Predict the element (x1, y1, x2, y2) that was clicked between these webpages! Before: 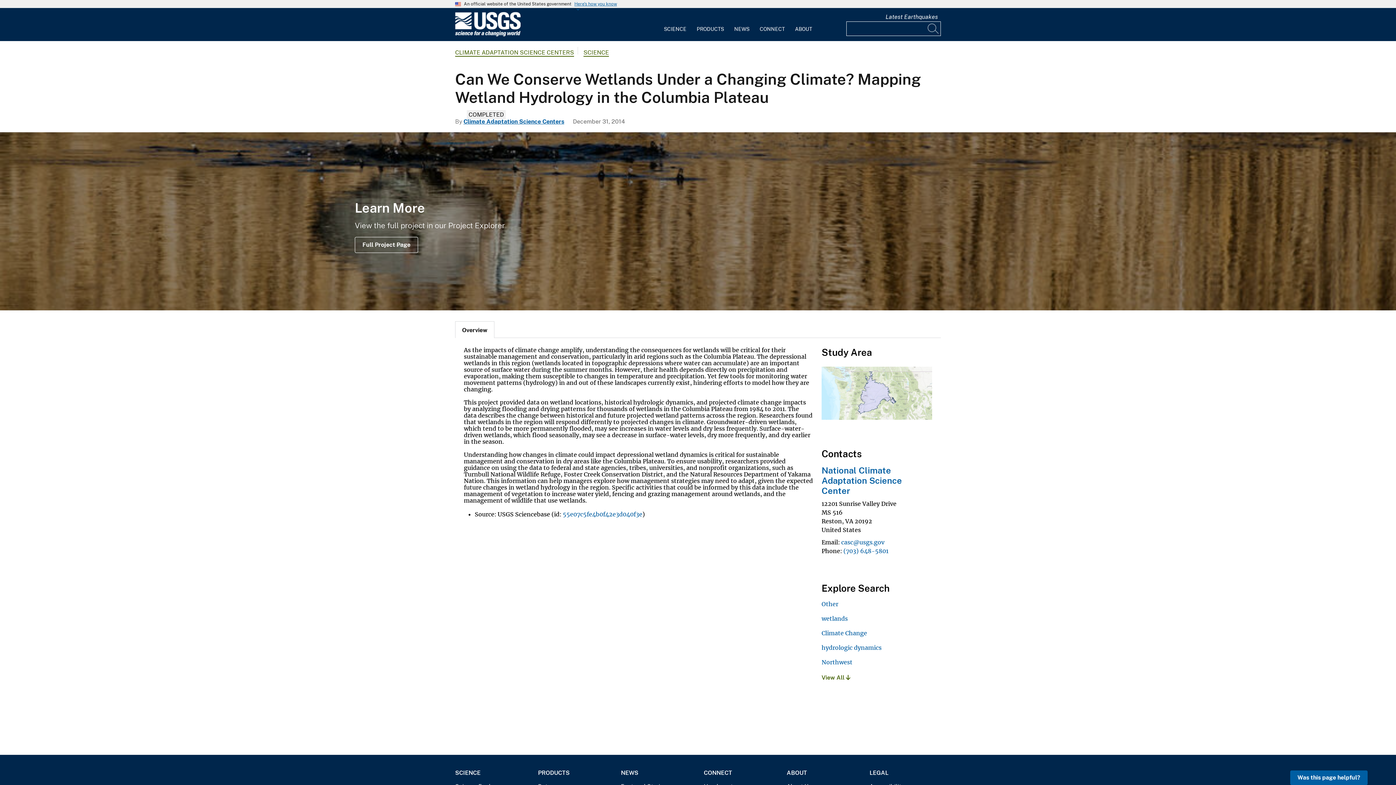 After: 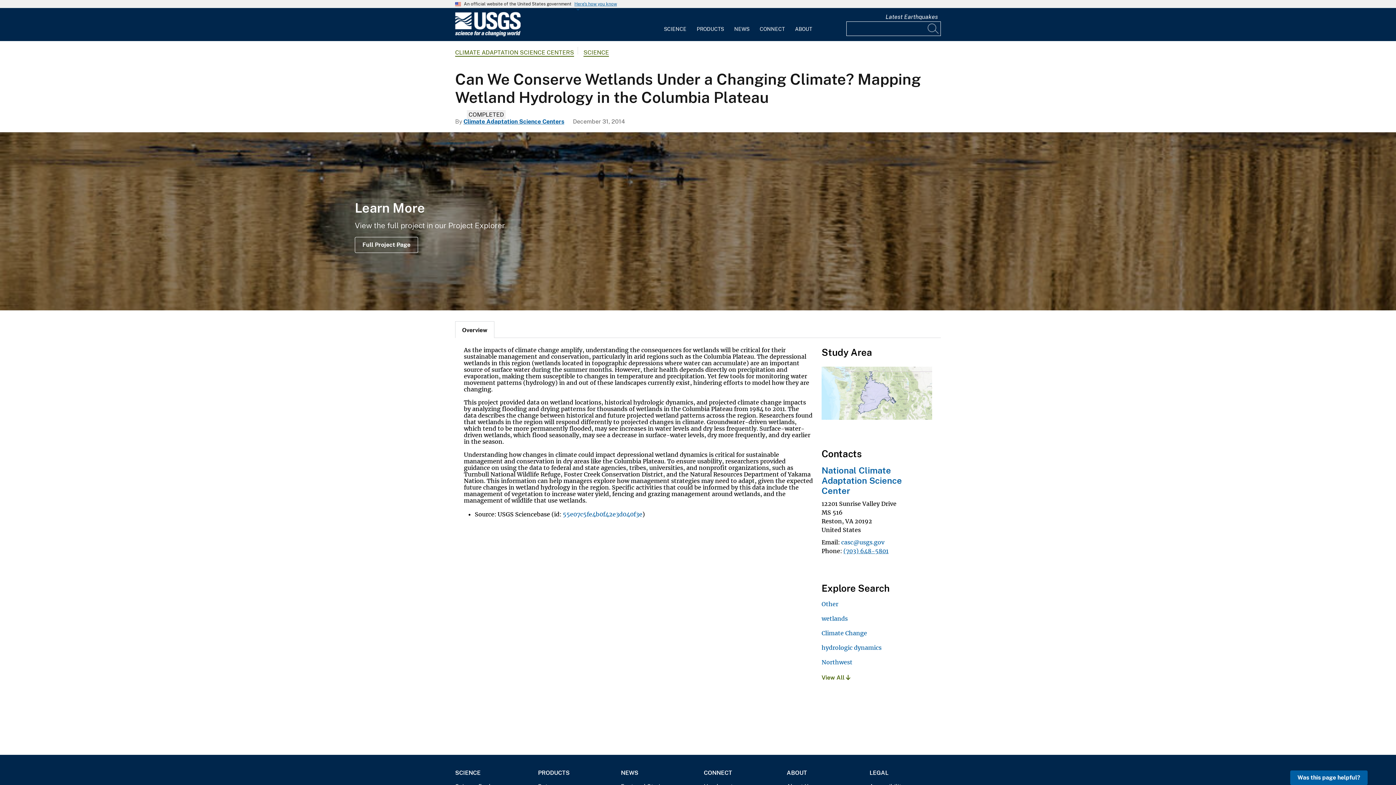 Action: label: (703) 648-5801 bbox: (843, 547, 888, 555)